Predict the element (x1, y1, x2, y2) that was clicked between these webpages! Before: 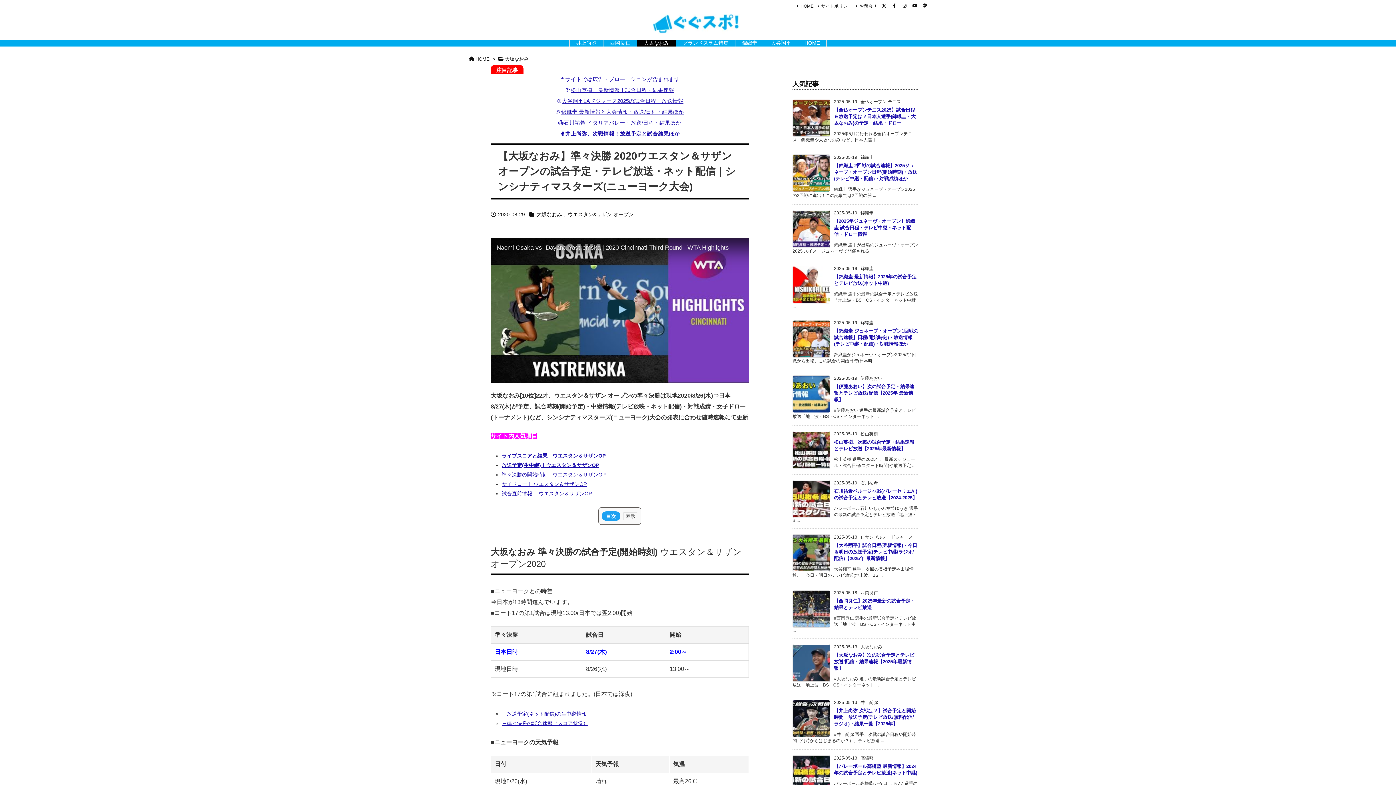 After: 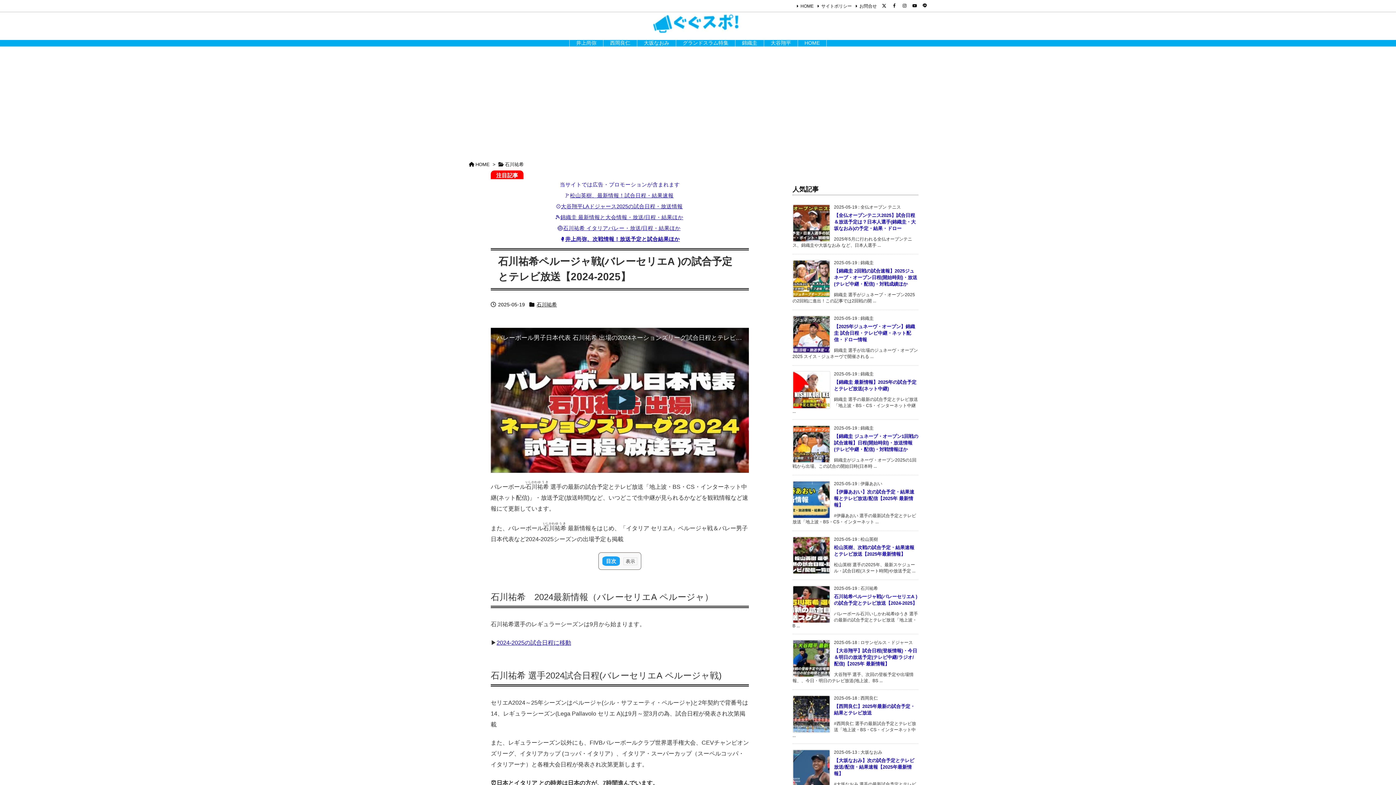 Action: label: 石川祐希 イタリアバレー・放送/日程・結果ほか bbox: (564, 120, 681, 125)